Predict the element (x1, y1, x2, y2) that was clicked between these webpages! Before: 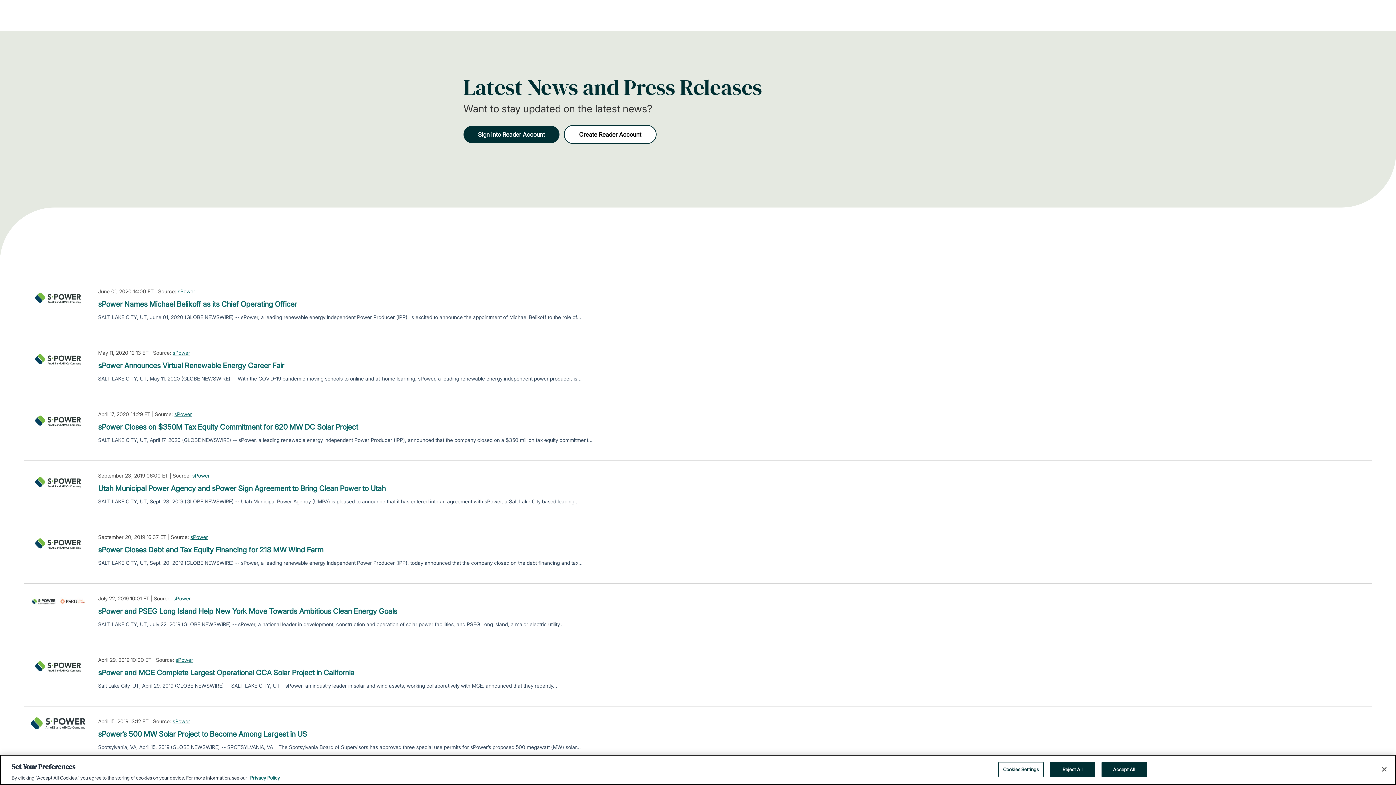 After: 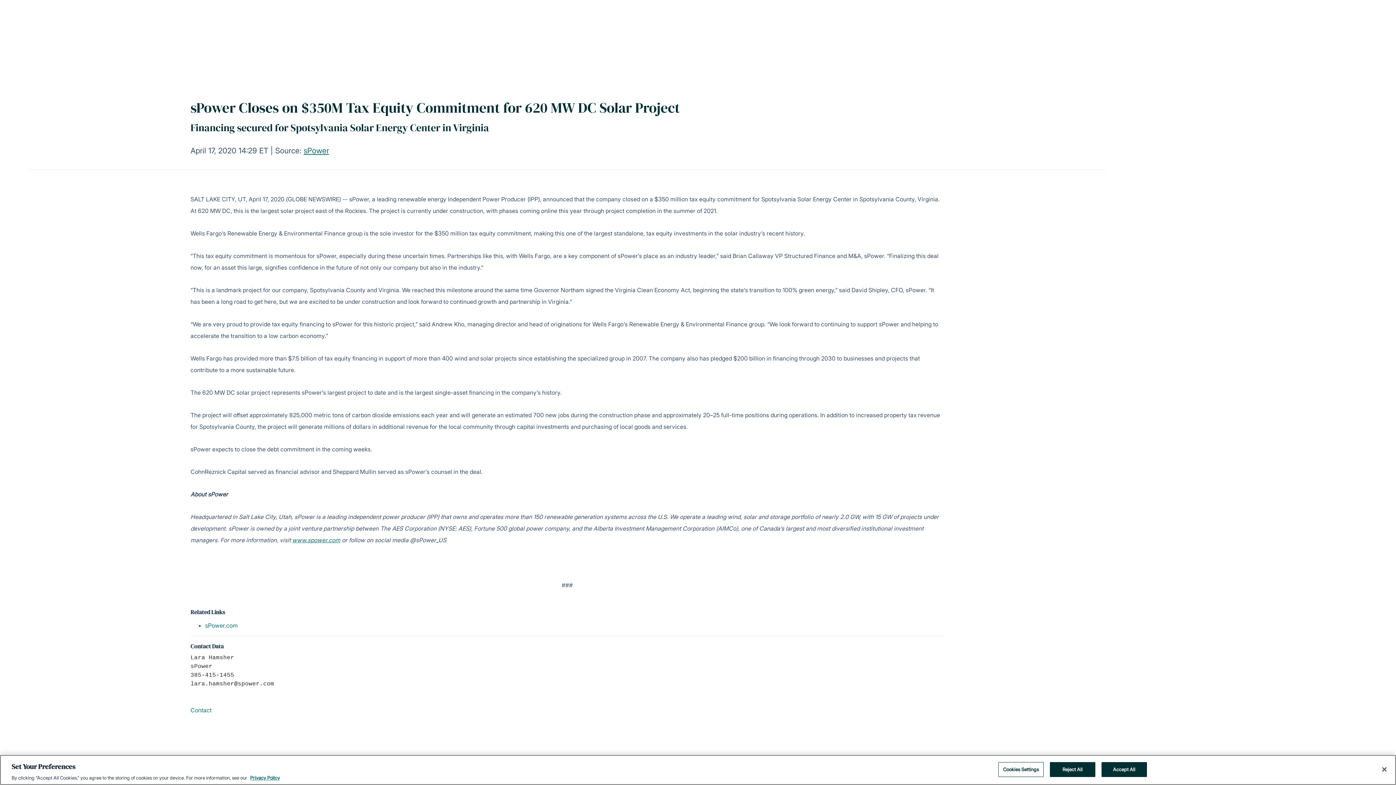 Action: label: sPower Closes on $350M Tax Equity Commitment for 620 MW DC Solar Project bbox: (98, 421, 358, 432)